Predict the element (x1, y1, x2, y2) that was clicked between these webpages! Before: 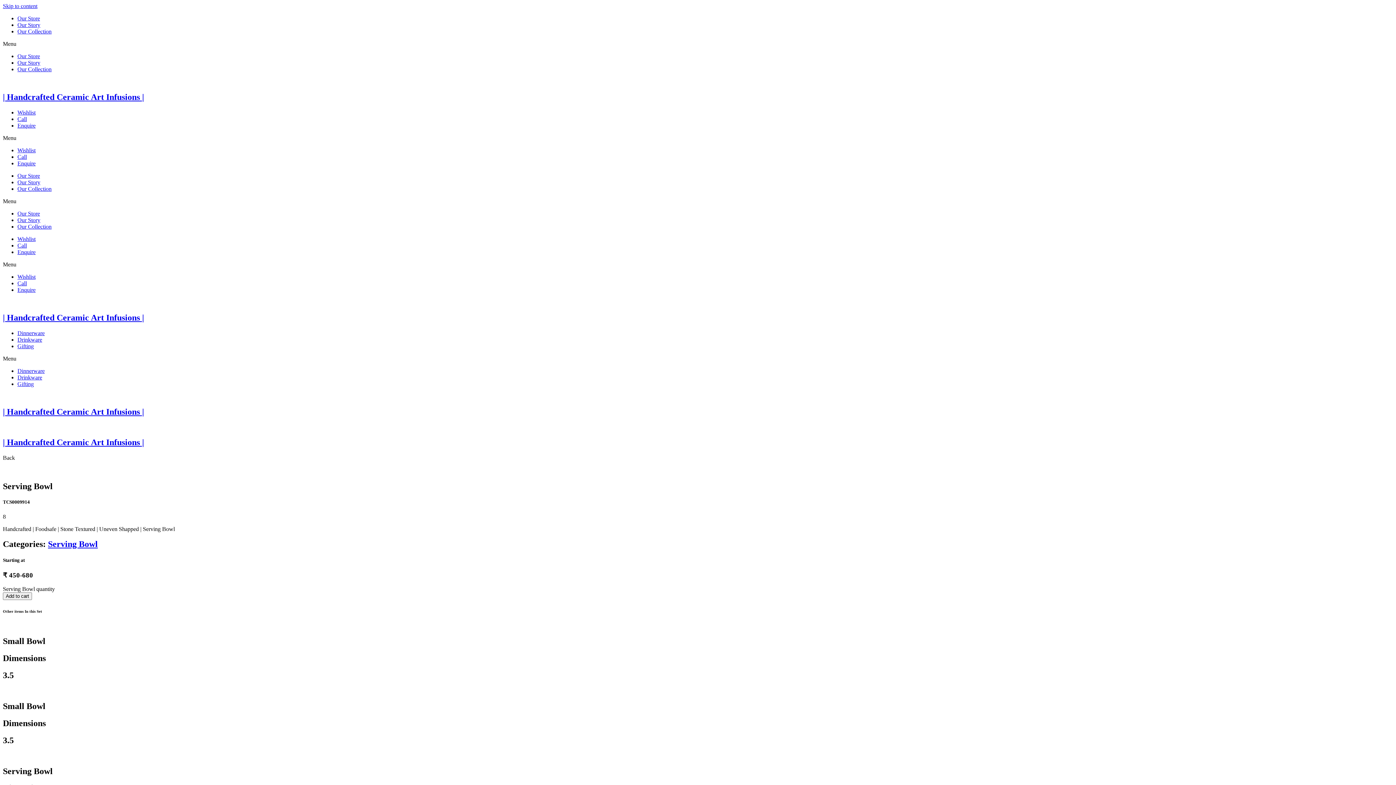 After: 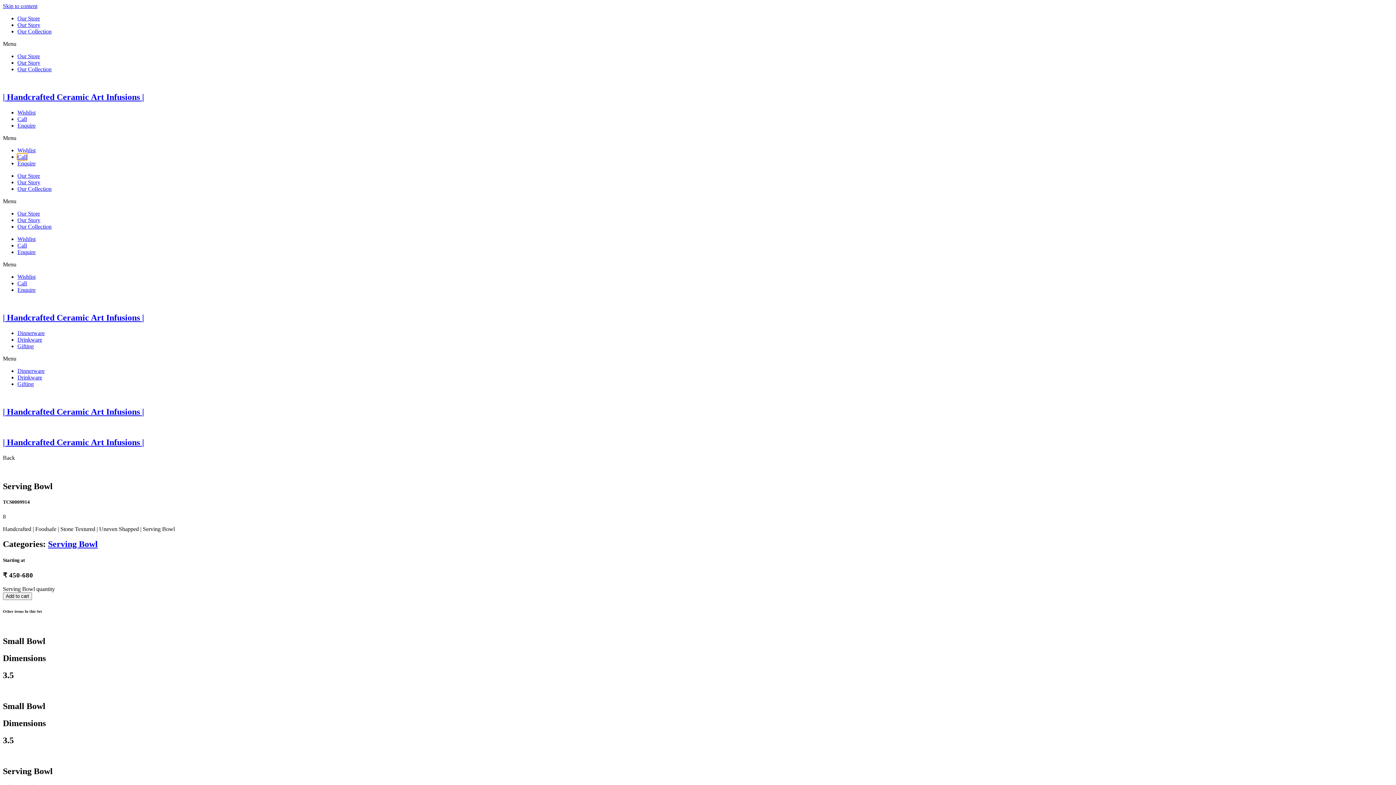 Action: bbox: (17, 153, 26, 159) label: Call